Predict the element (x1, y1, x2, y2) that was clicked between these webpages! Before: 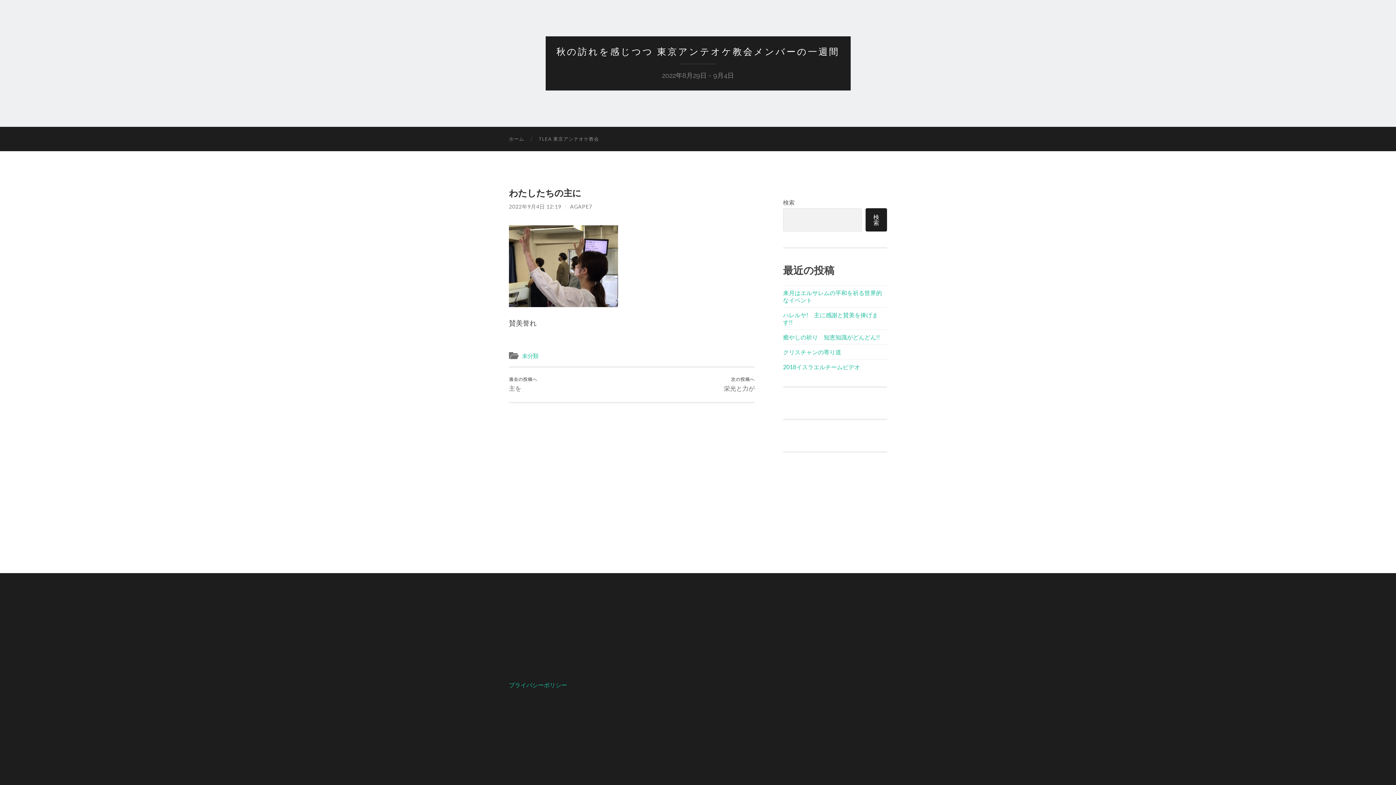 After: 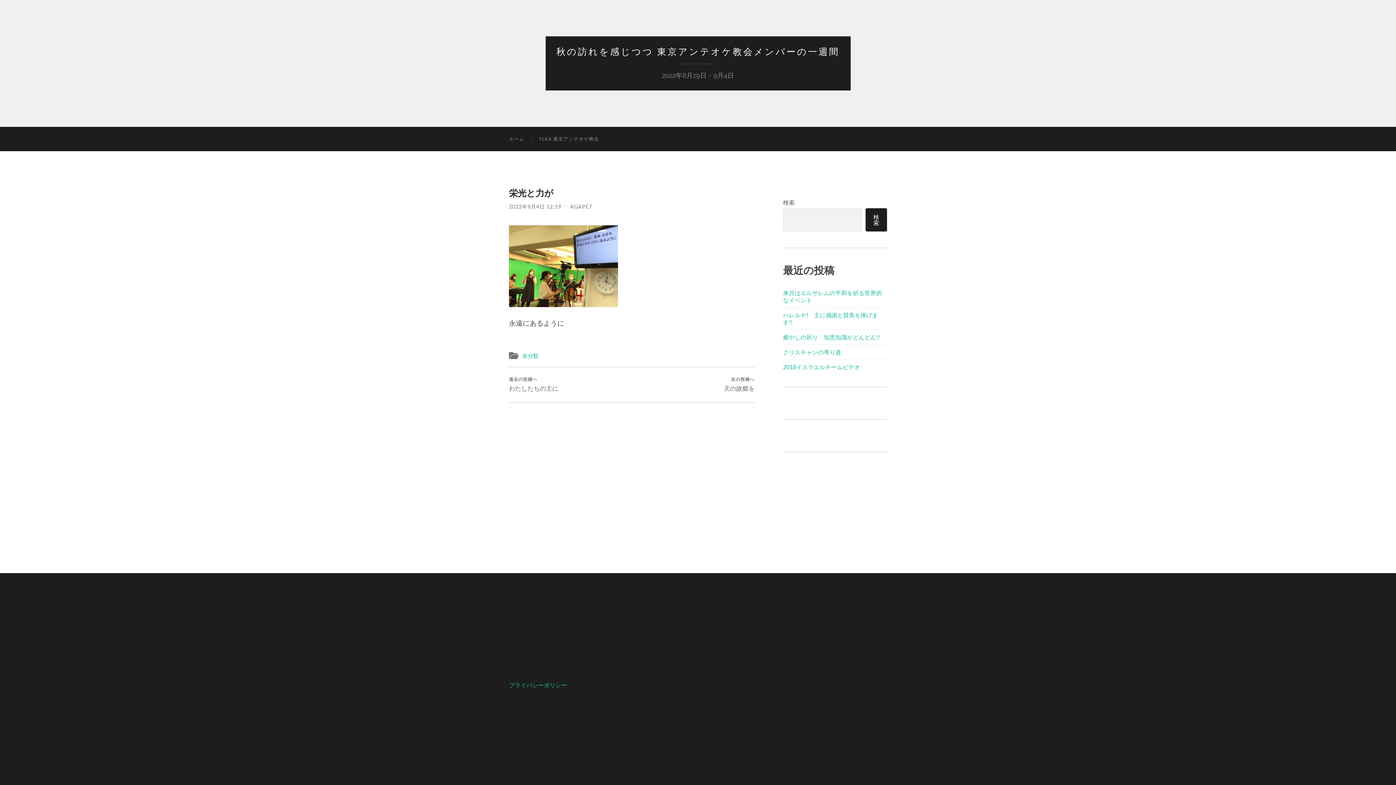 Action: label: 次の投稿へ
栄光と力が bbox: (724, 368, 754, 402)